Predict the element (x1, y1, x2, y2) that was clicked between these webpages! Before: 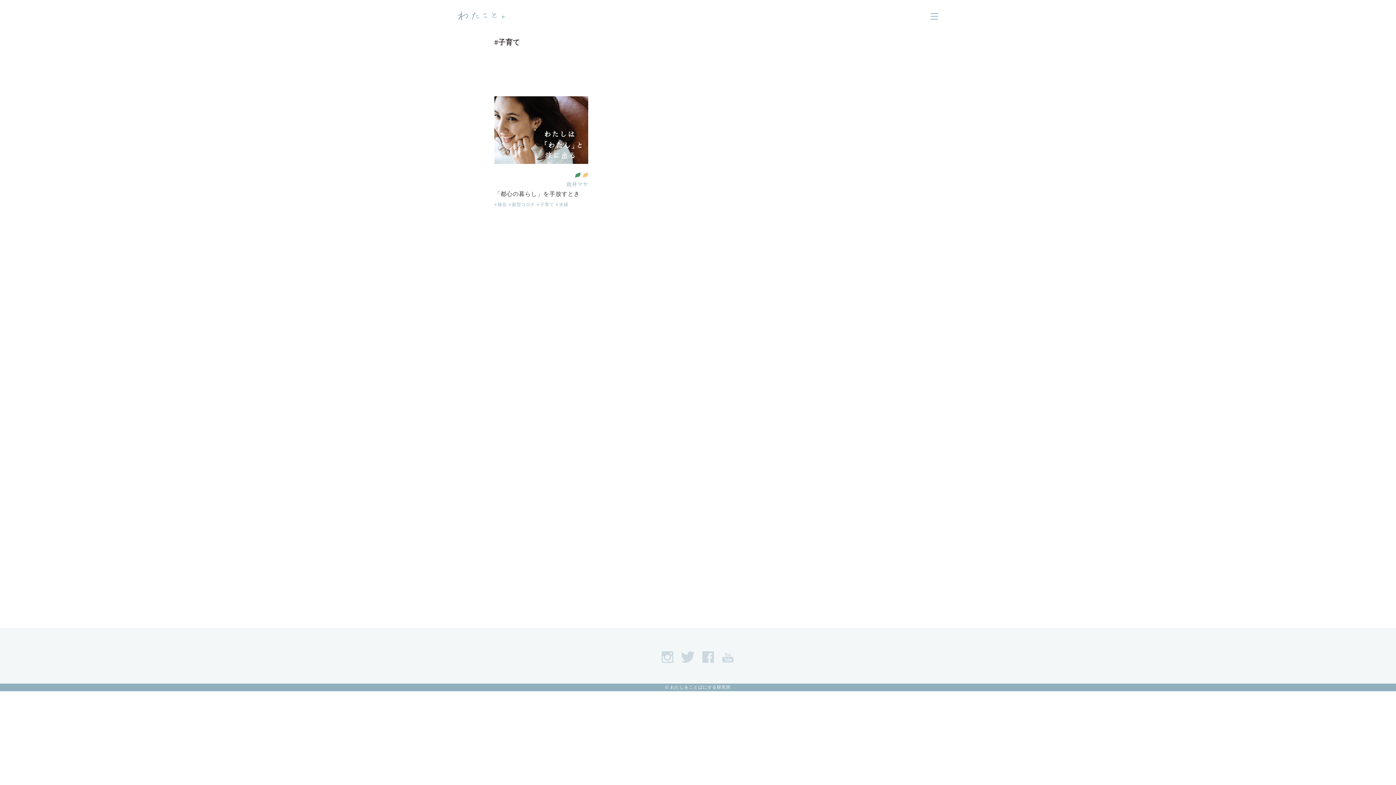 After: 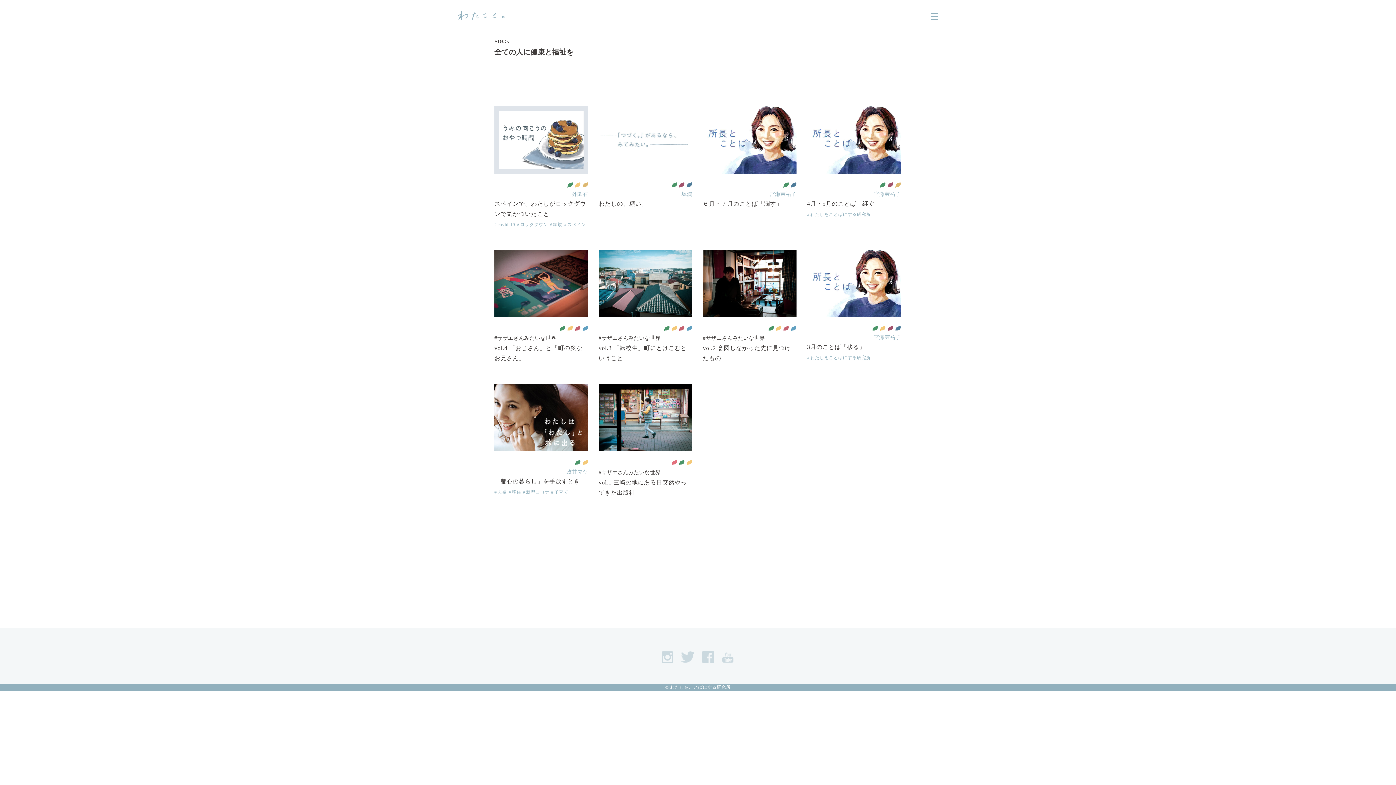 Action: bbox: (574, 172, 580, 178) label: 全ての人に健康と福祉を